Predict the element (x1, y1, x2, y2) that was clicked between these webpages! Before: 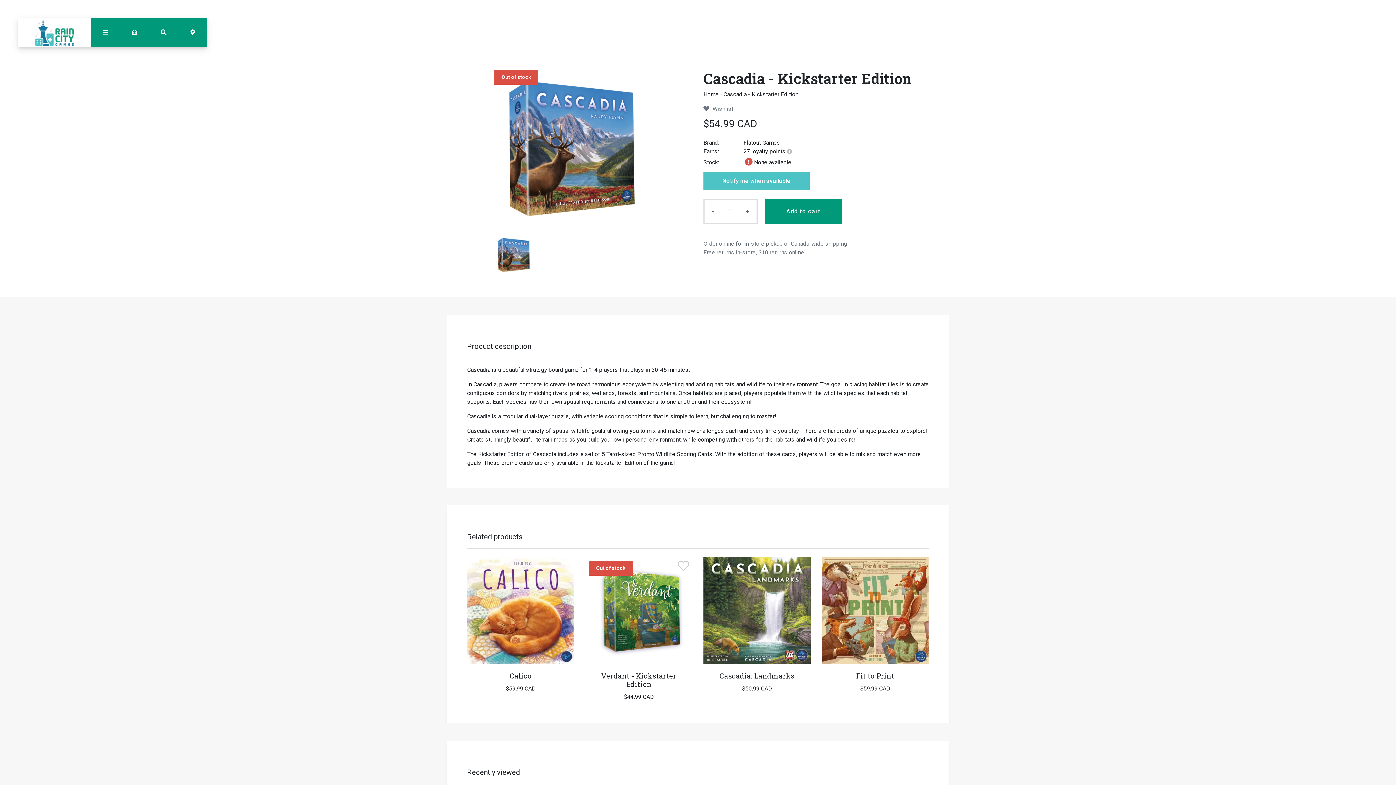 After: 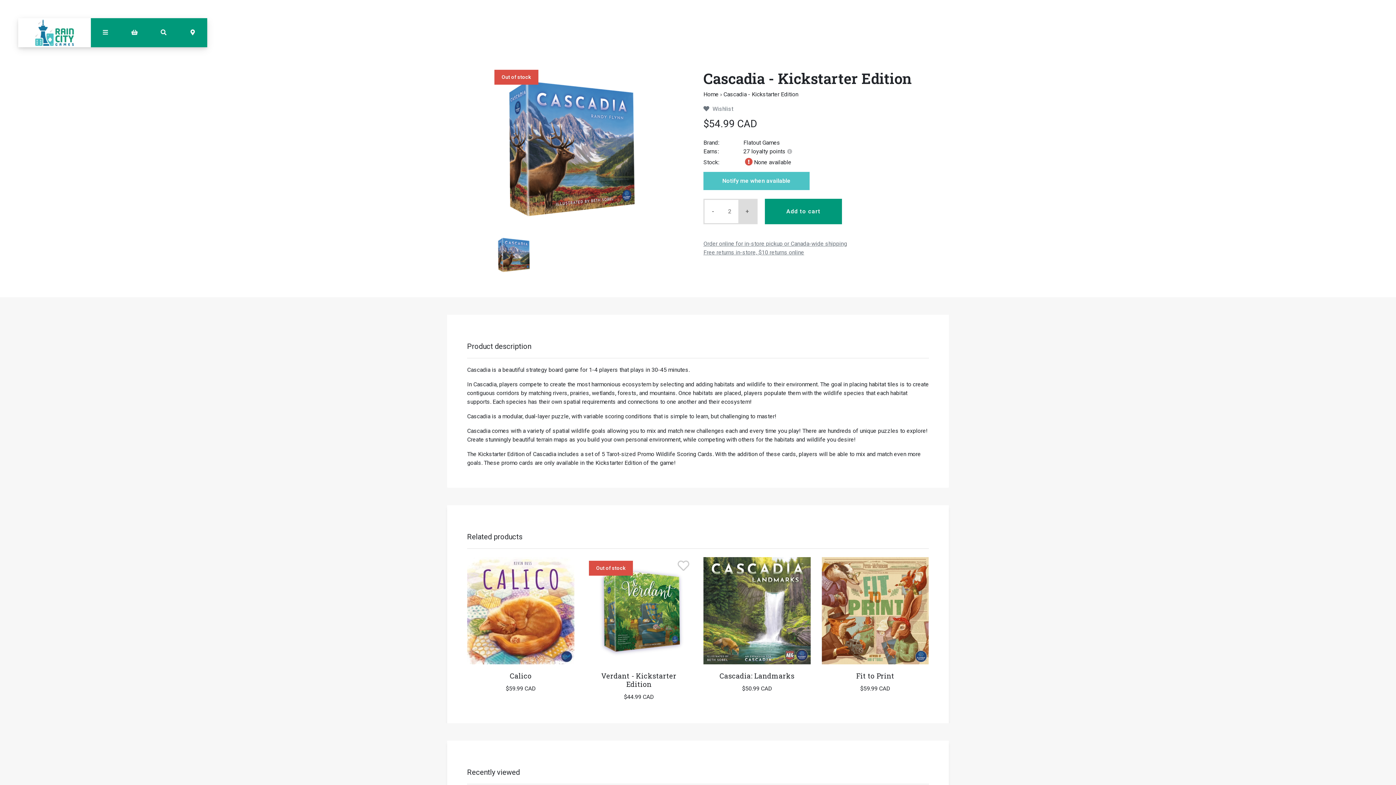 Action: bbox: (738, 200, 756, 223) label: +